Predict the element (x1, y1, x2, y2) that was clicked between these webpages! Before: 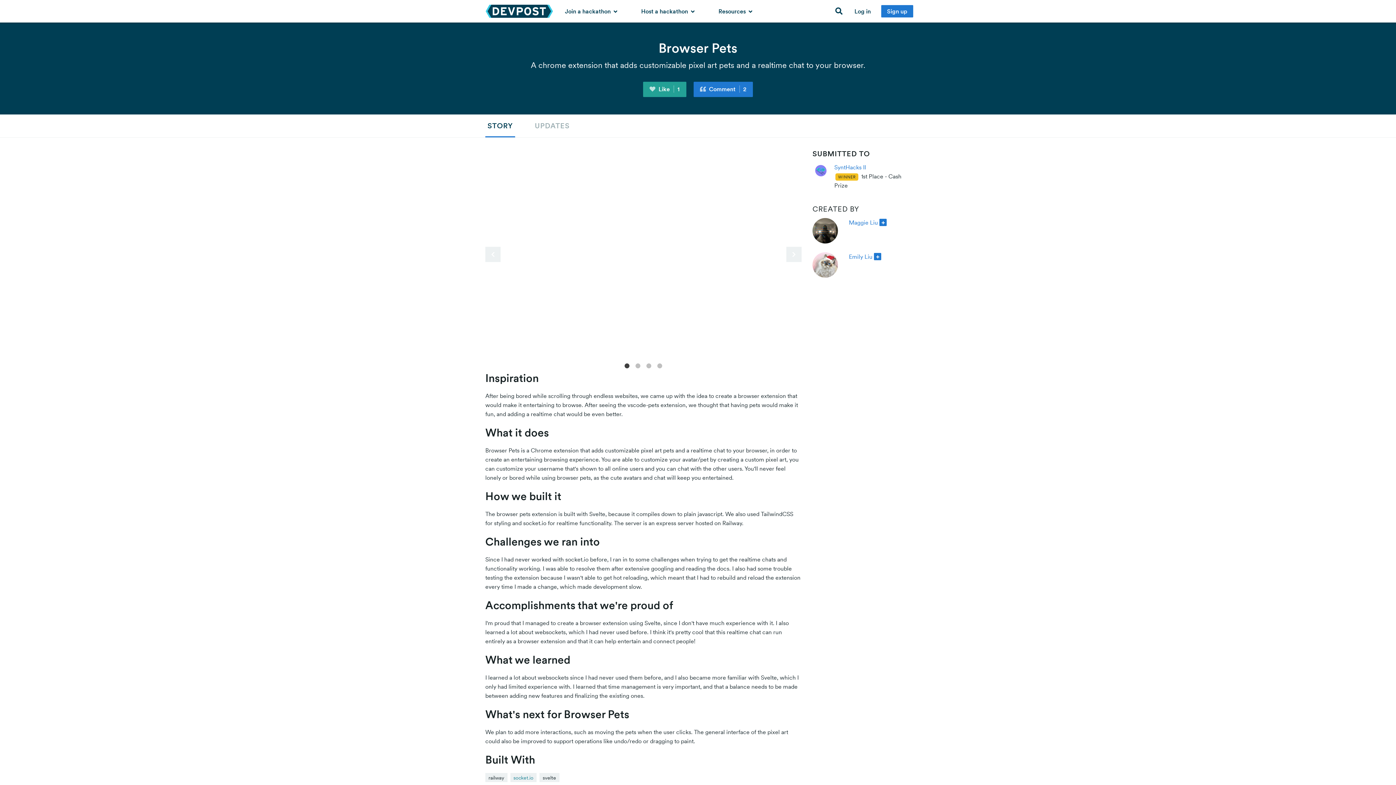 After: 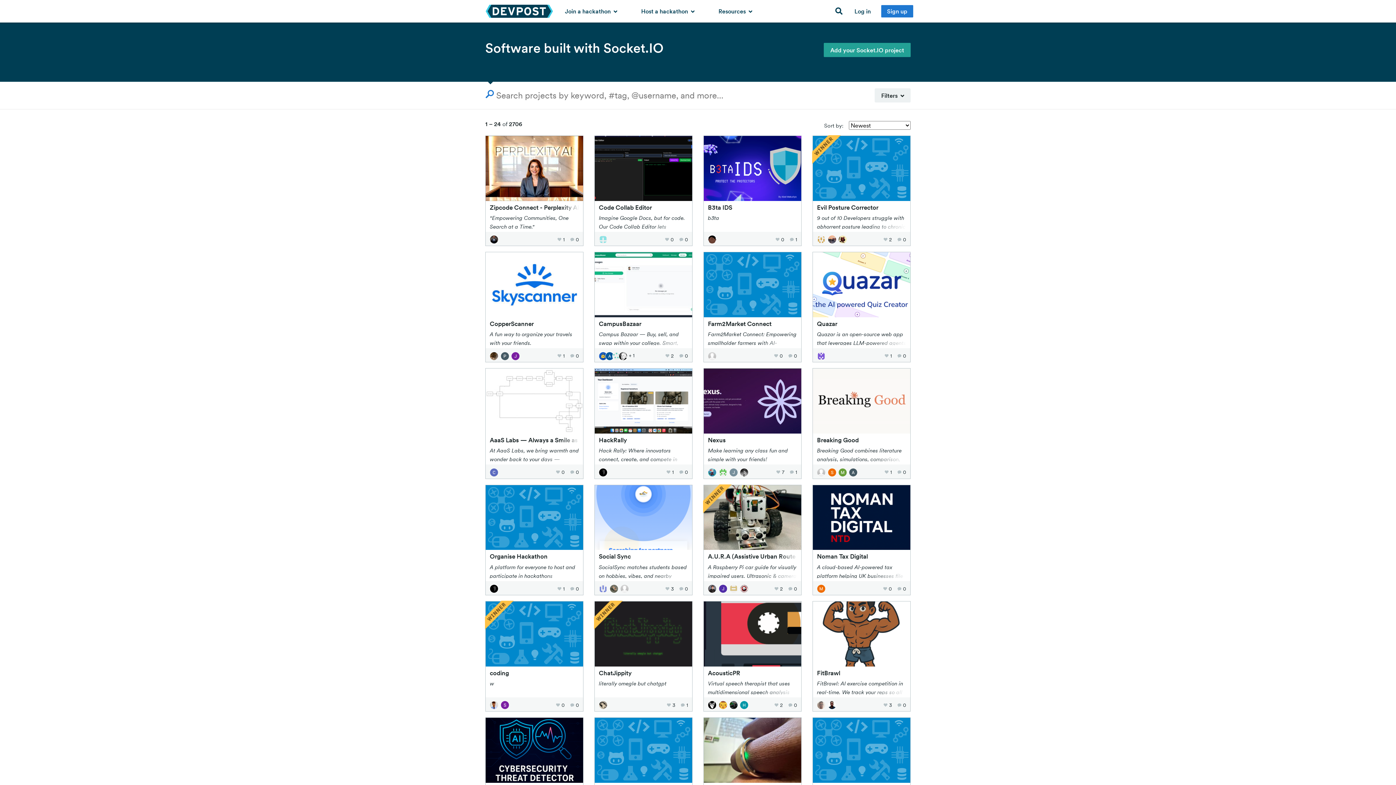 Action: bbox: (510, 773, 536, 782) label: socket.io